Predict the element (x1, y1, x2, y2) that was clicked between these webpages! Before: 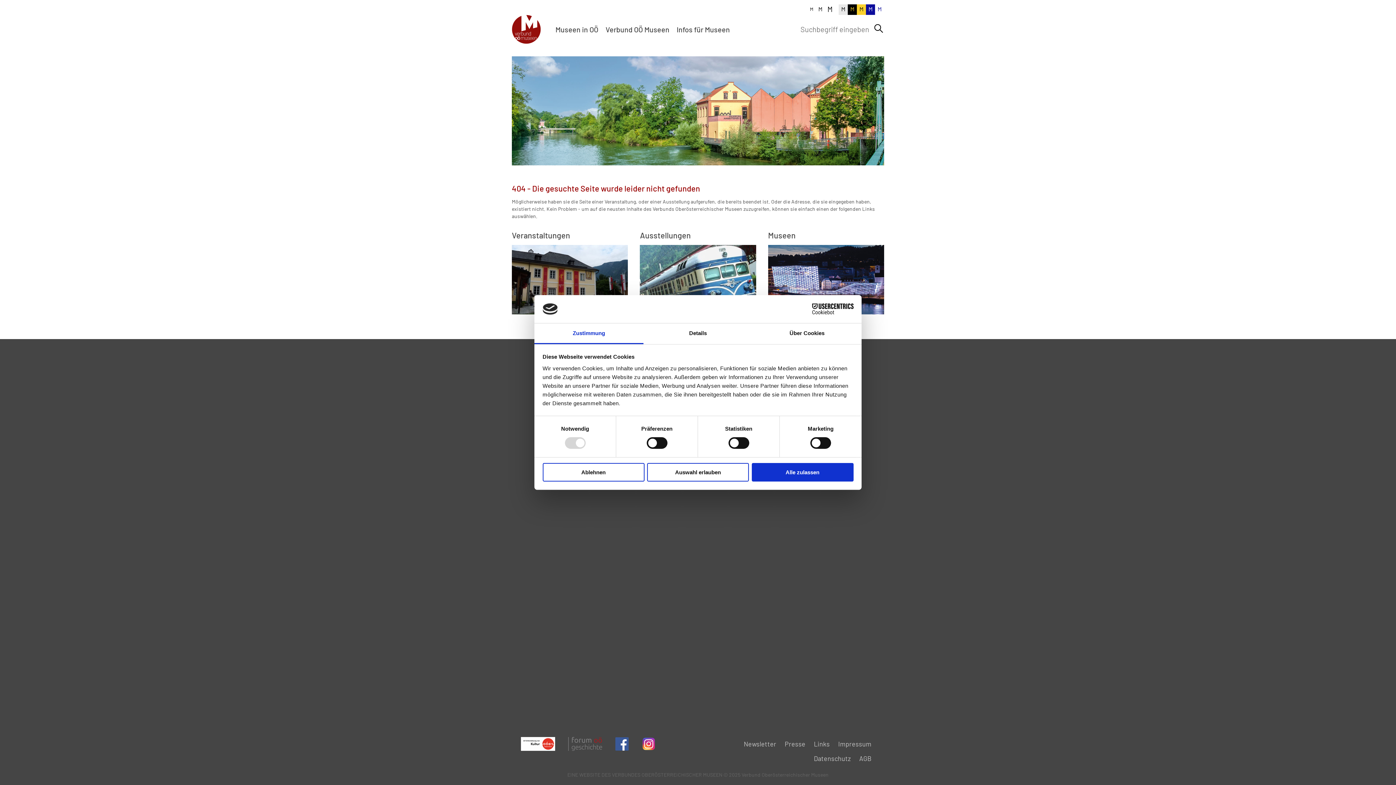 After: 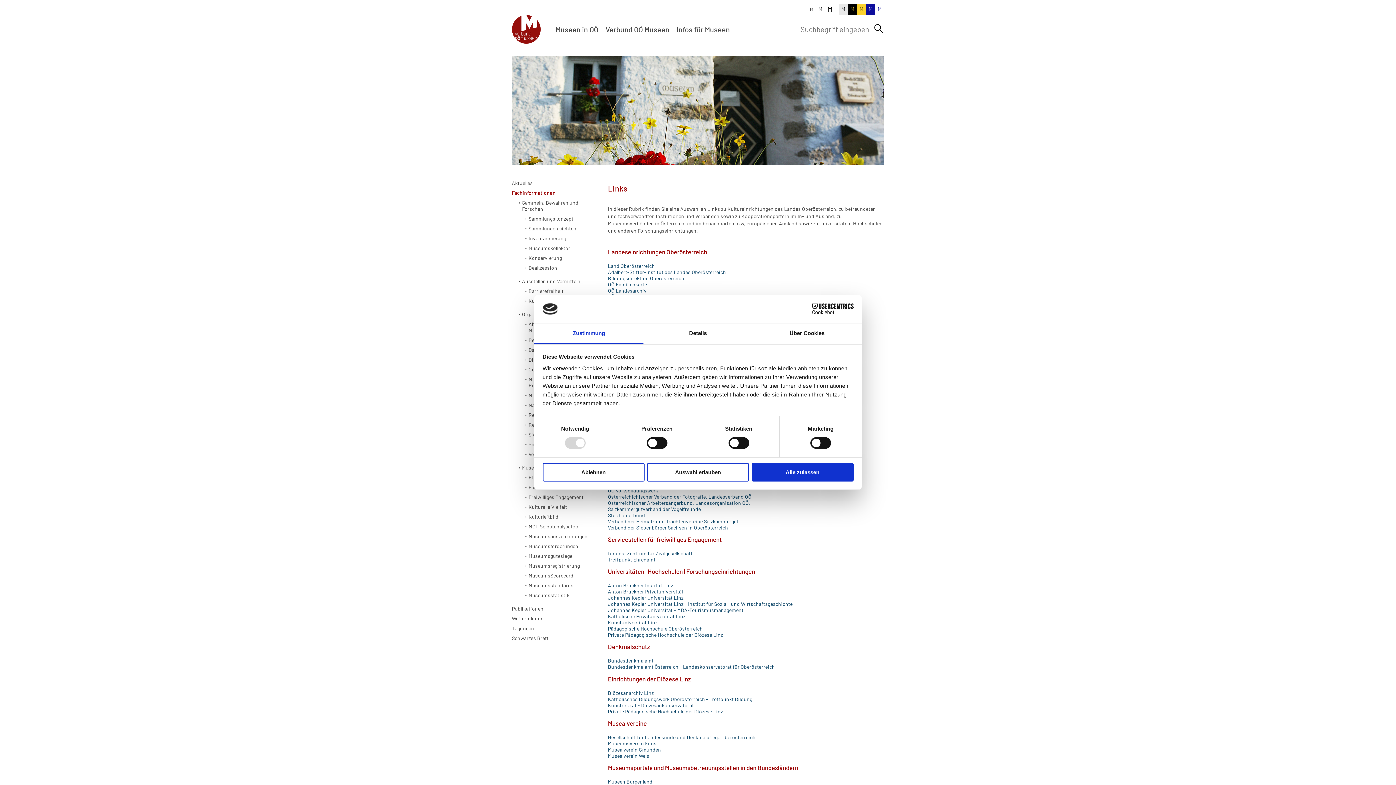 Action: bbox: (814, 740, 829, 748) label: Links